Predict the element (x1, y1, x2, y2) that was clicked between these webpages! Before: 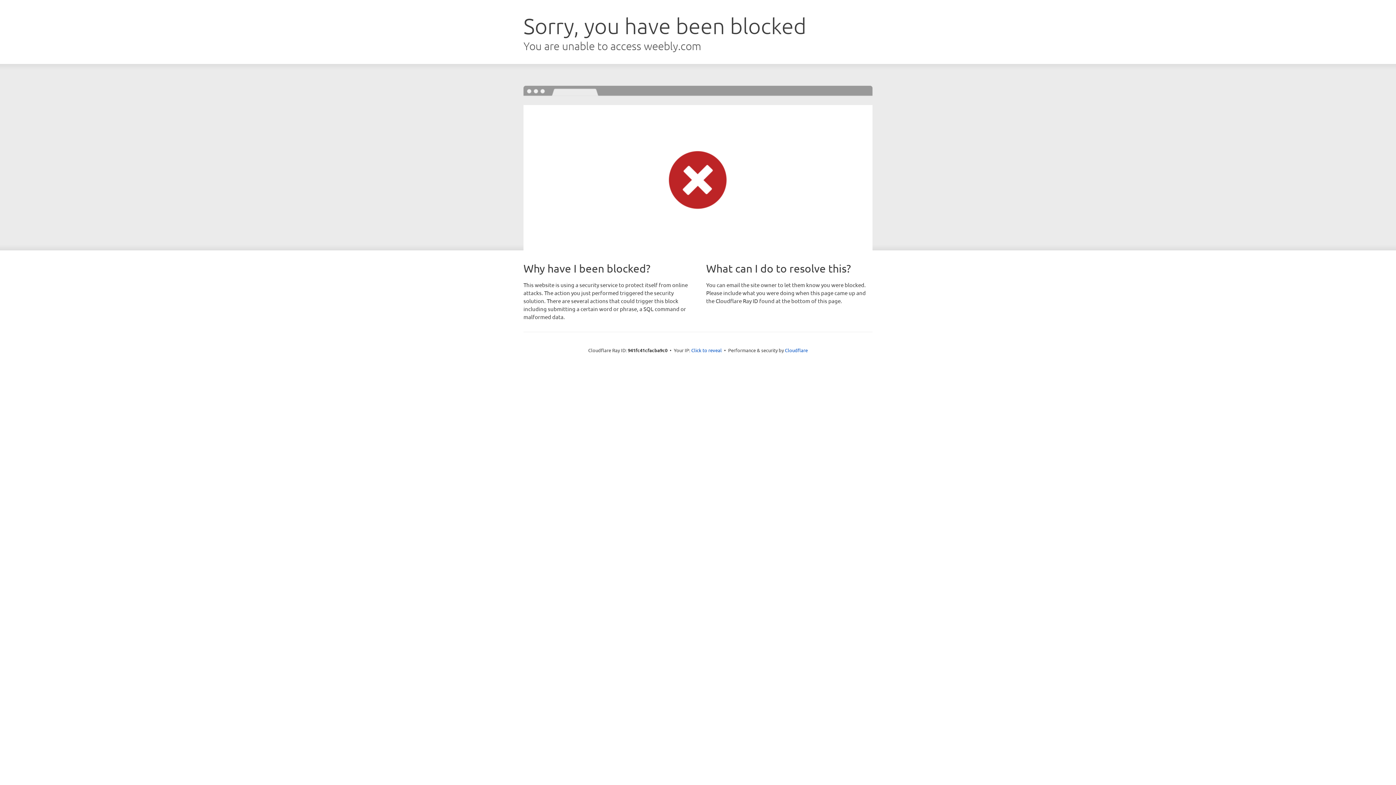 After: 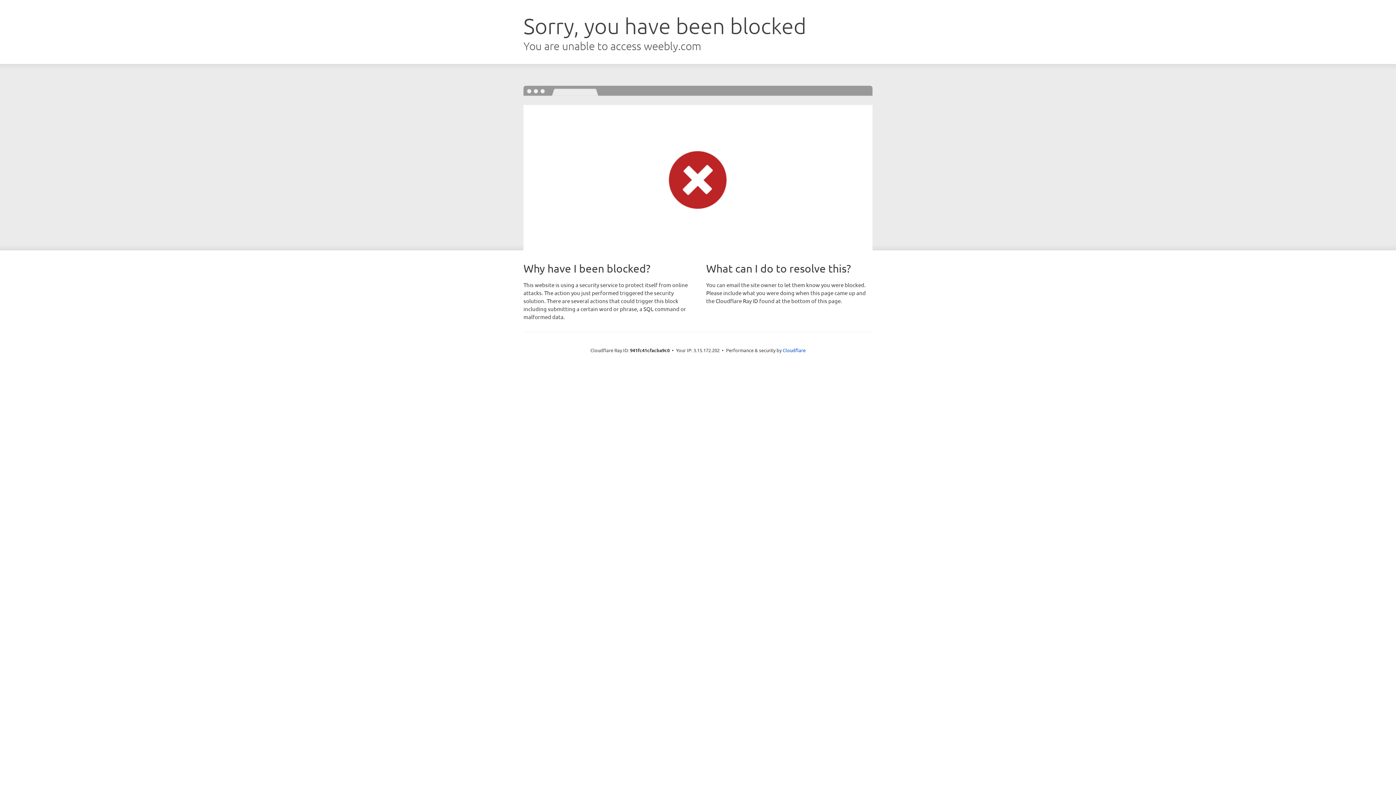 Action: label: Click to reveal bbox: (691, 346, 722, 353)